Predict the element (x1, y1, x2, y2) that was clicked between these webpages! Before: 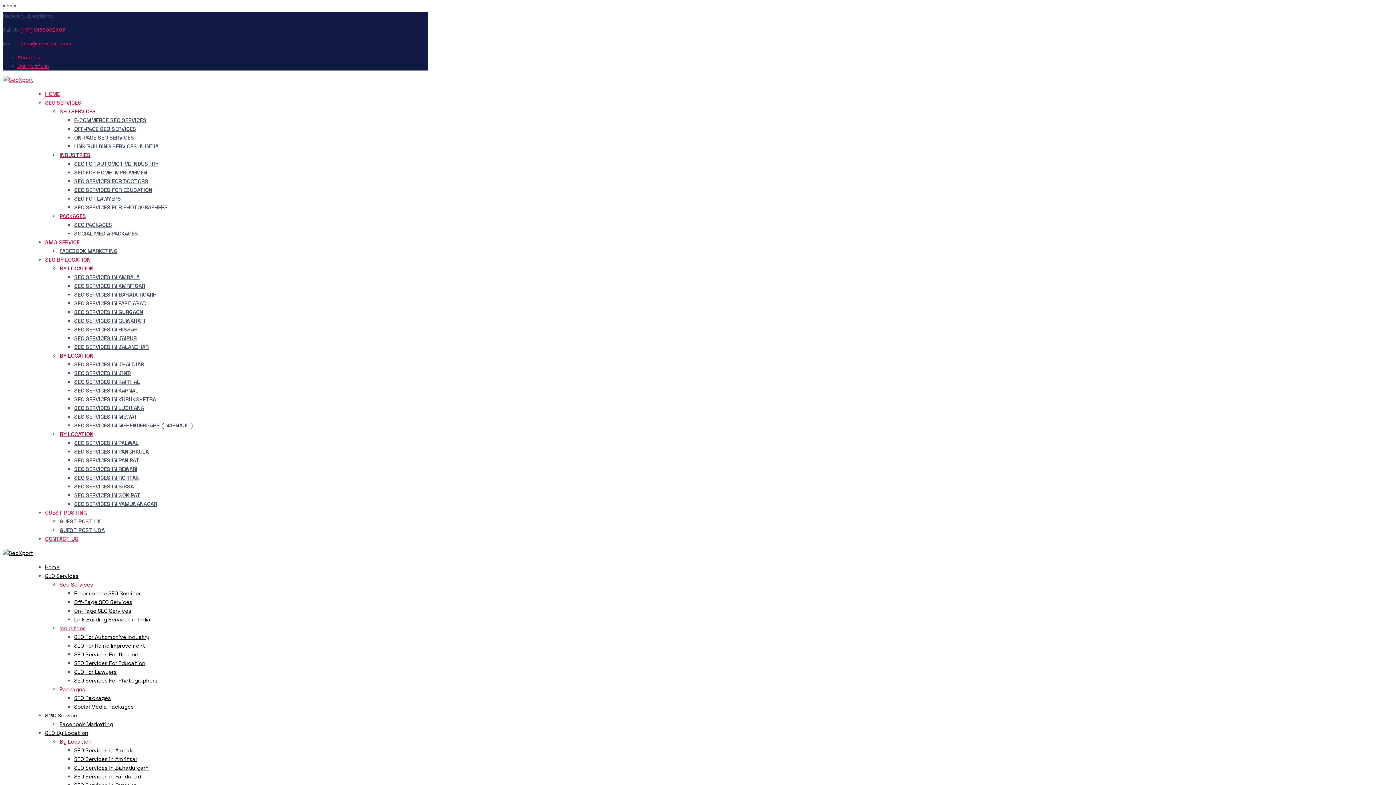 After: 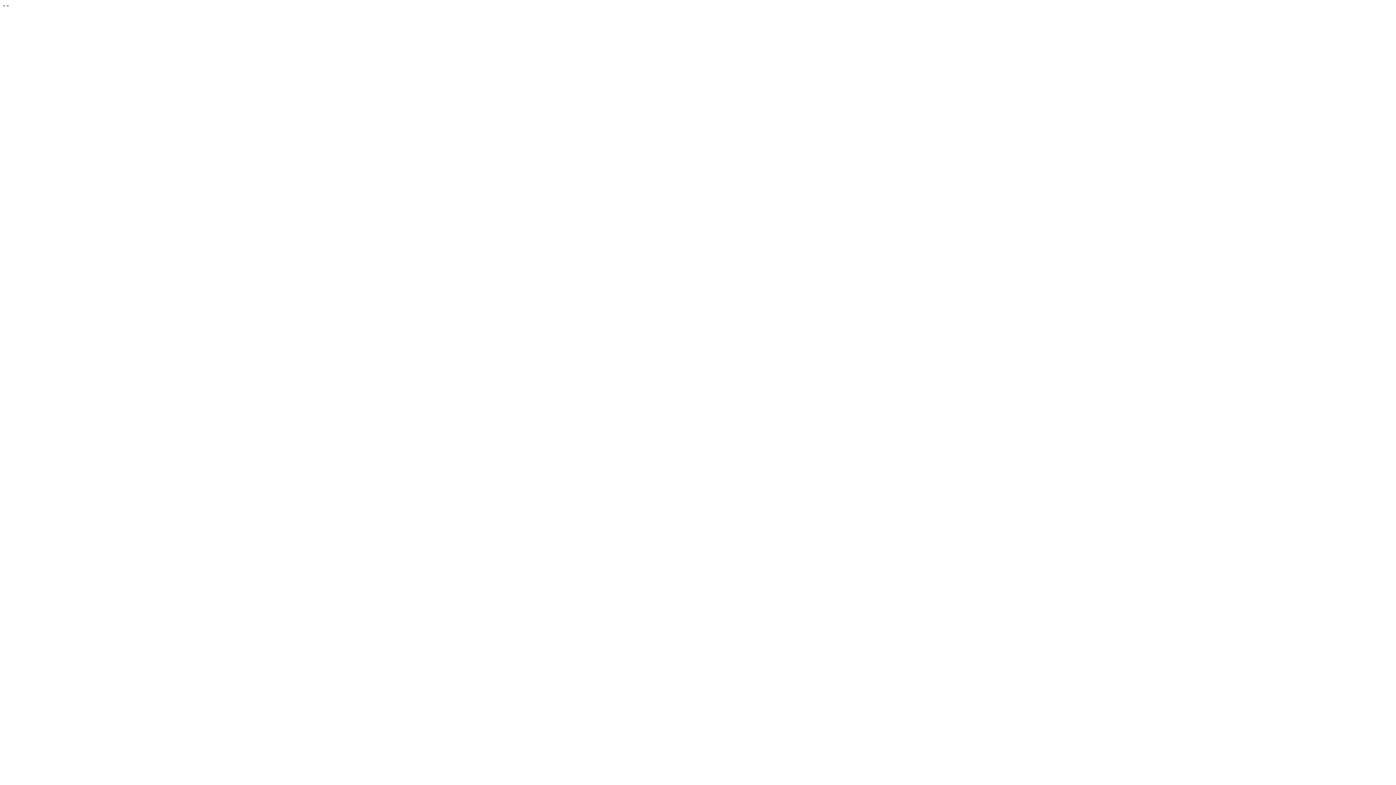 Action: bbox: (74, 633, 149, 640) label: SEO For Automotive Industry